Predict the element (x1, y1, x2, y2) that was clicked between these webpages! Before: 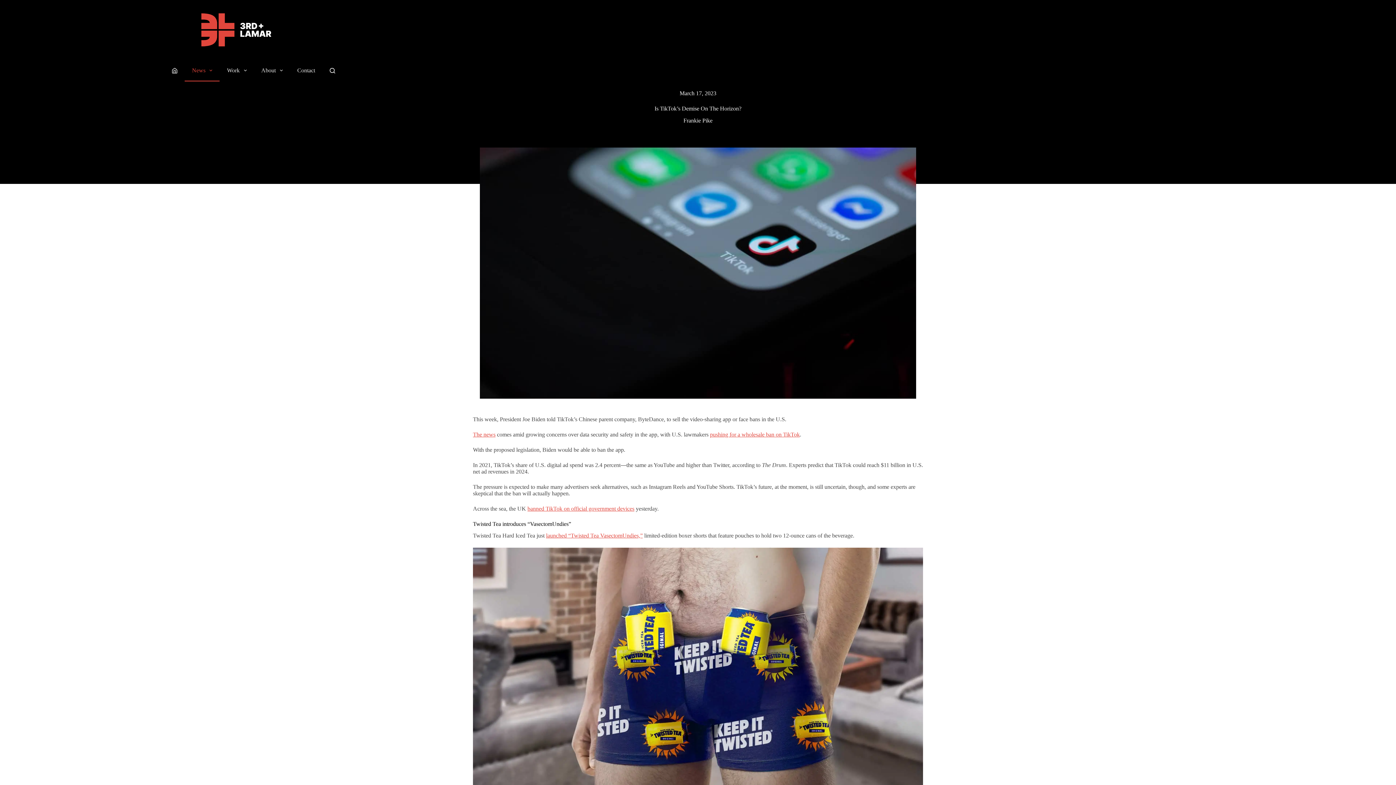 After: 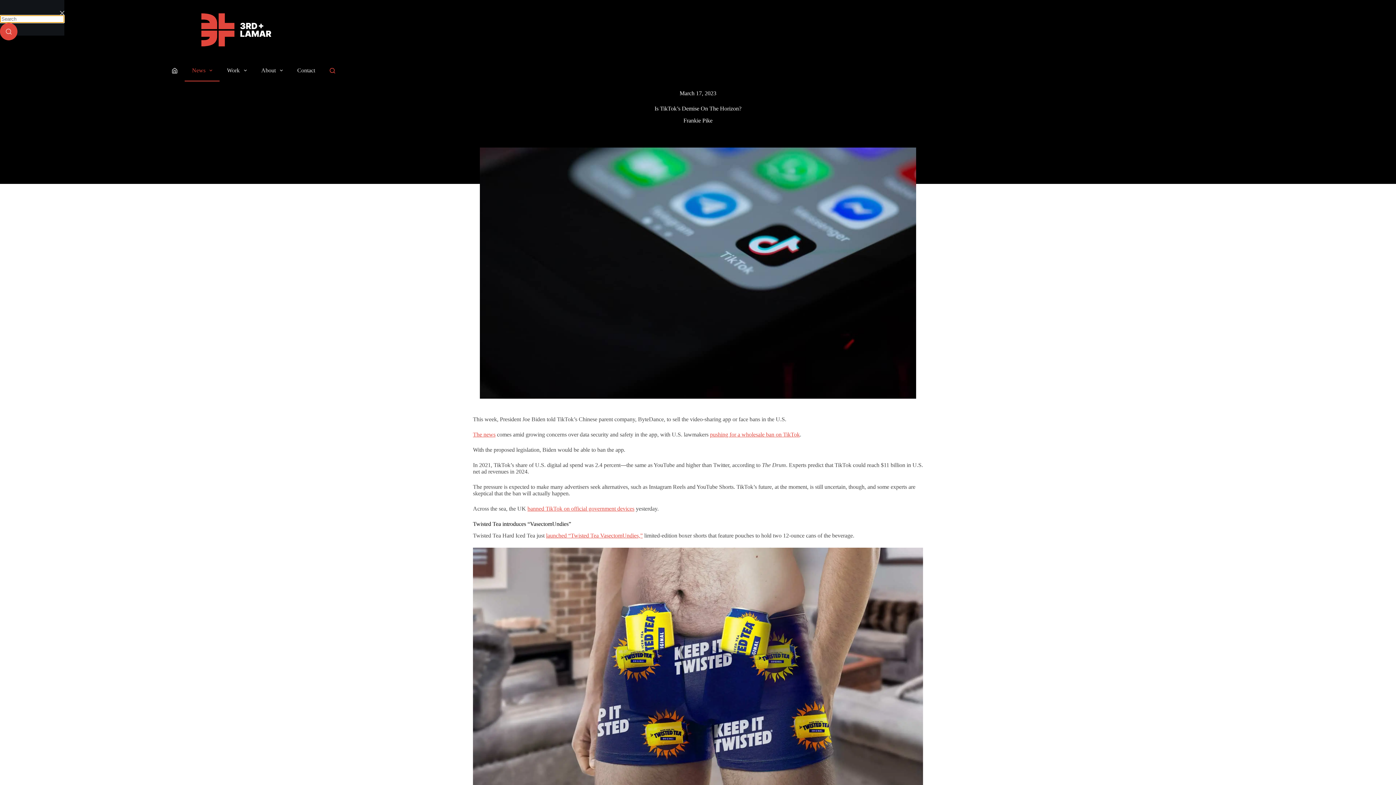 Action: bbox: (329, 67, 335, 73) label: Search